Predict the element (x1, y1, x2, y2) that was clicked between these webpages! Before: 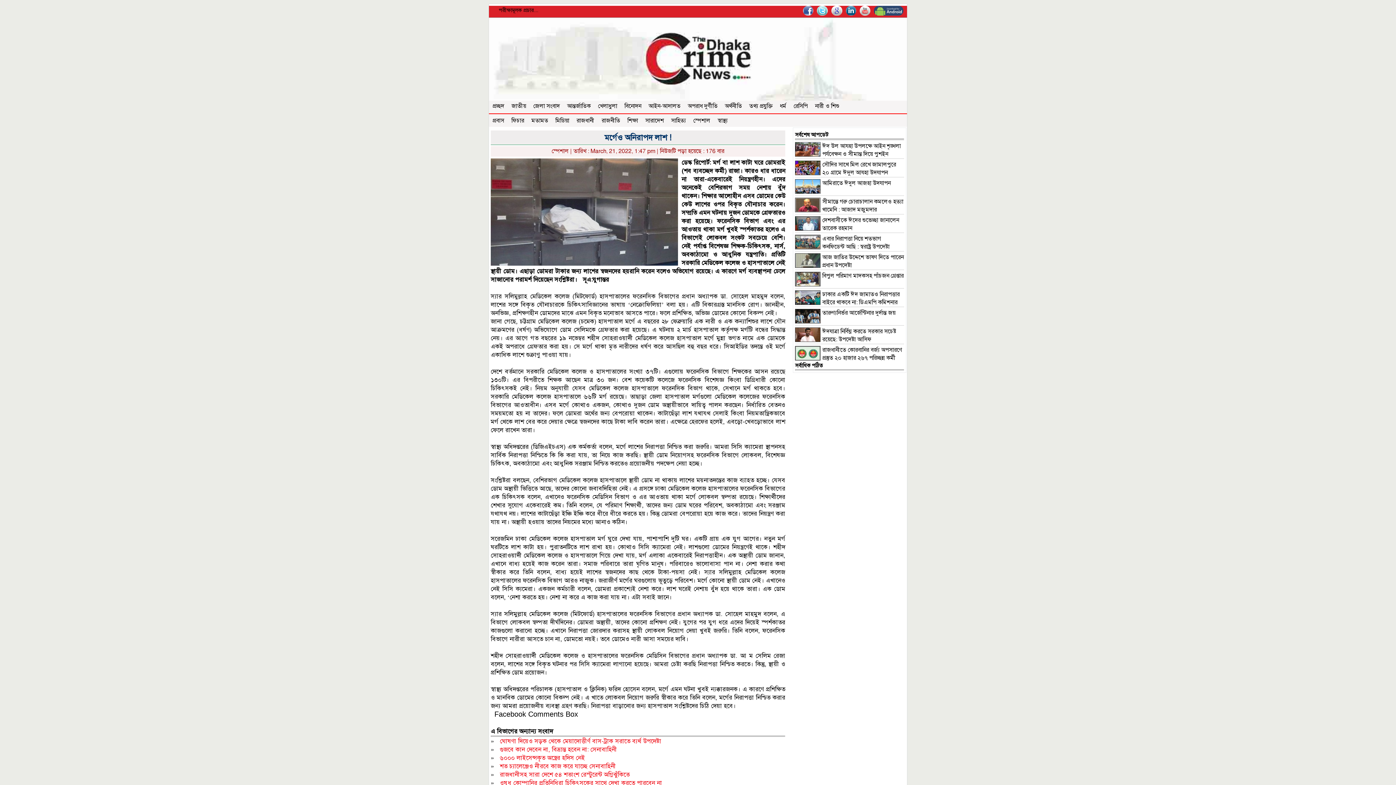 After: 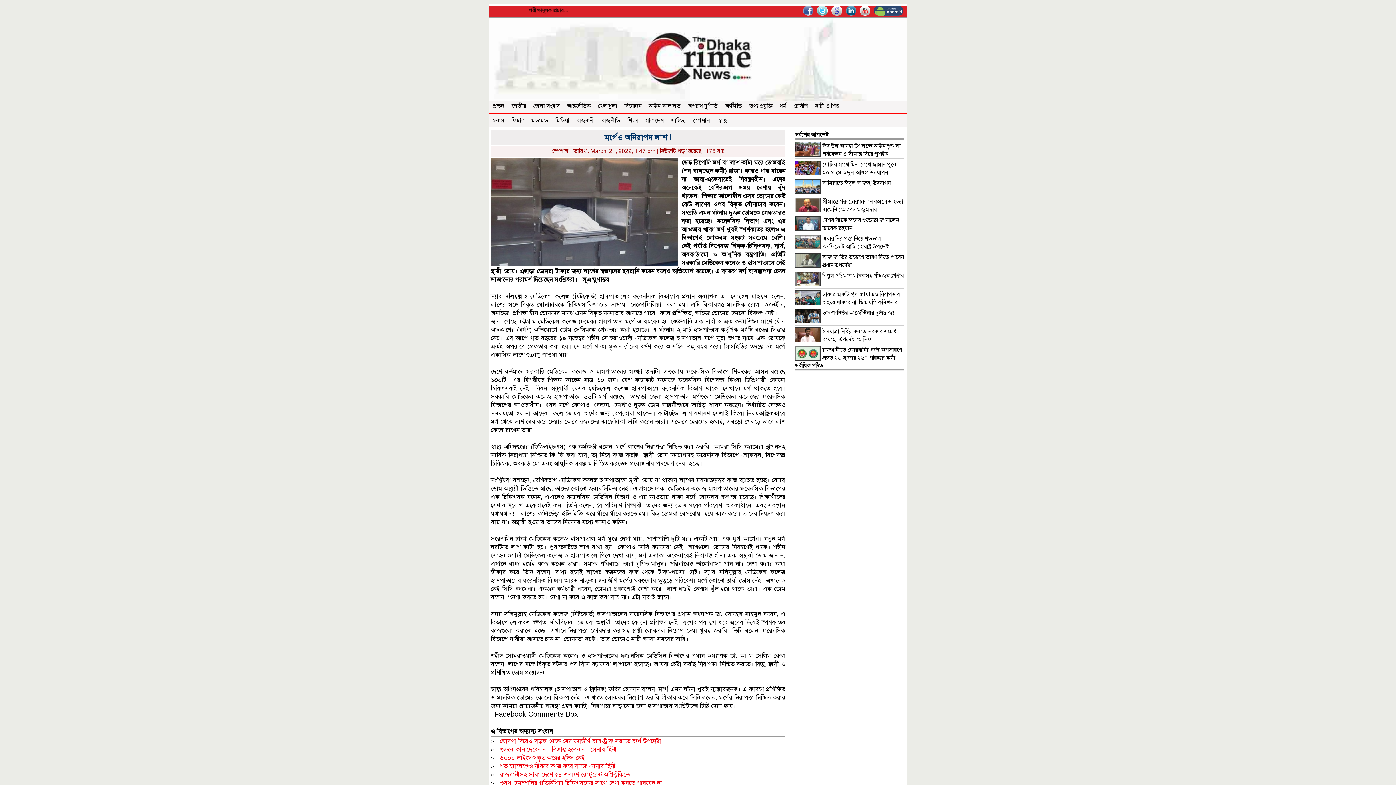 Action: bbox: (817, 10, 831, 17)